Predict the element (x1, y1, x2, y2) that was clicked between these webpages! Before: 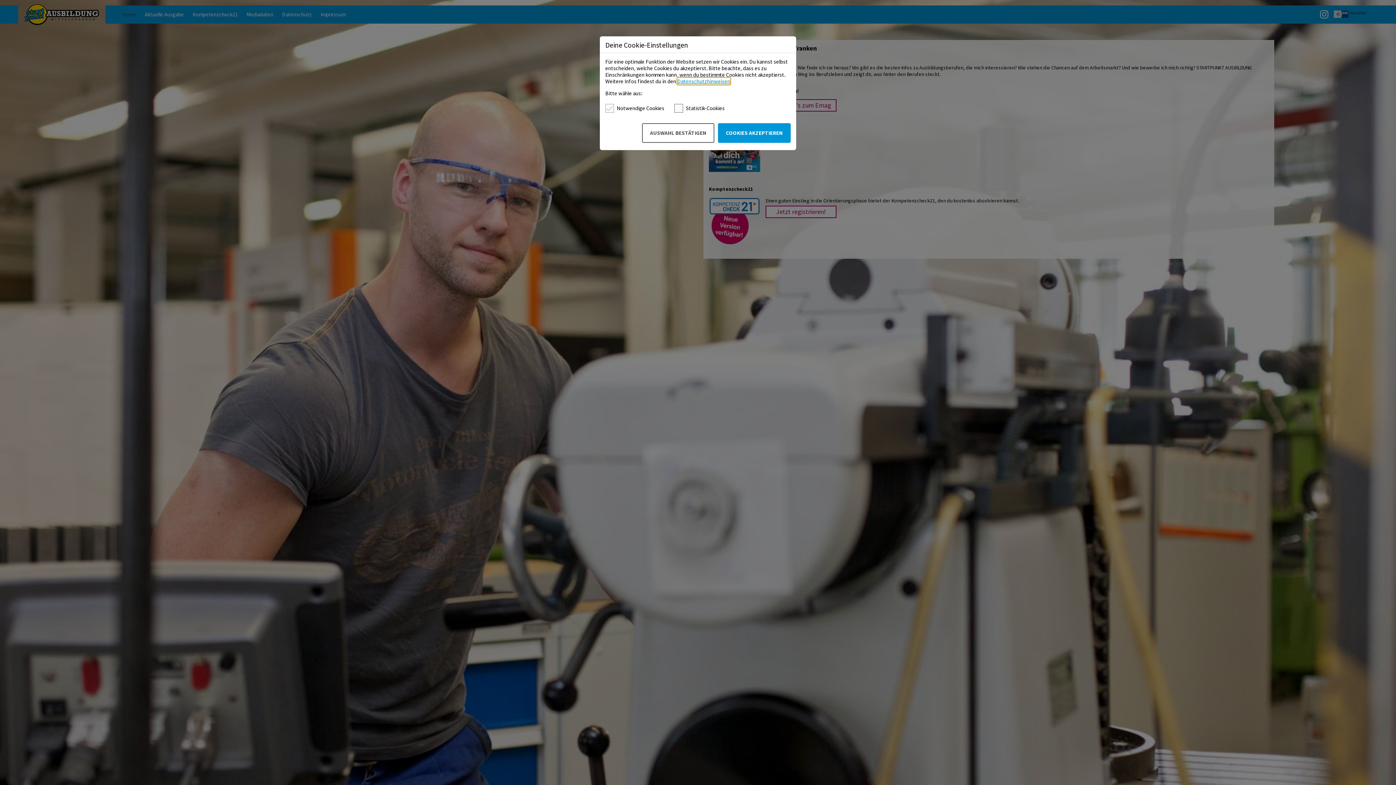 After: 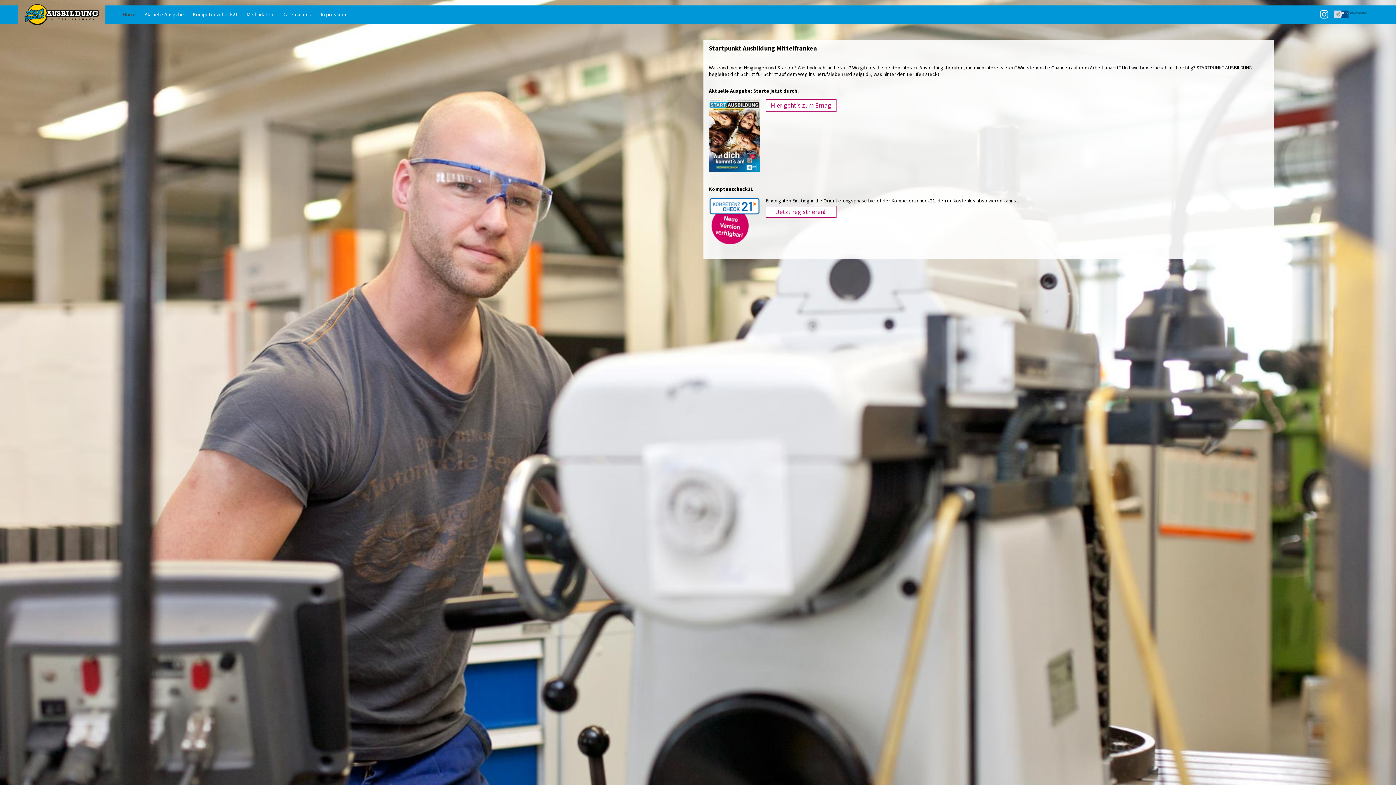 Action: label: COOKIES AKZEPTIEREN bbox: (718, 123, 790, 142)